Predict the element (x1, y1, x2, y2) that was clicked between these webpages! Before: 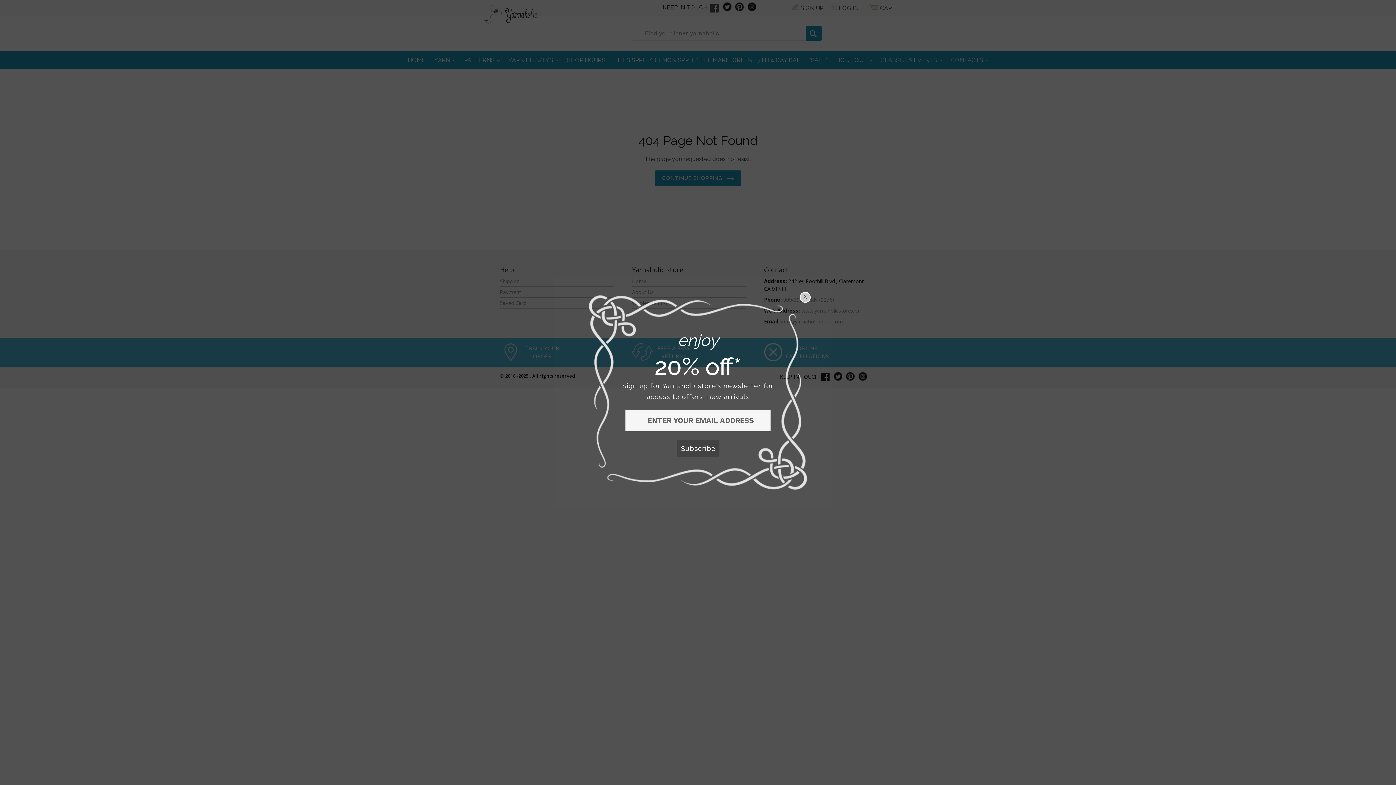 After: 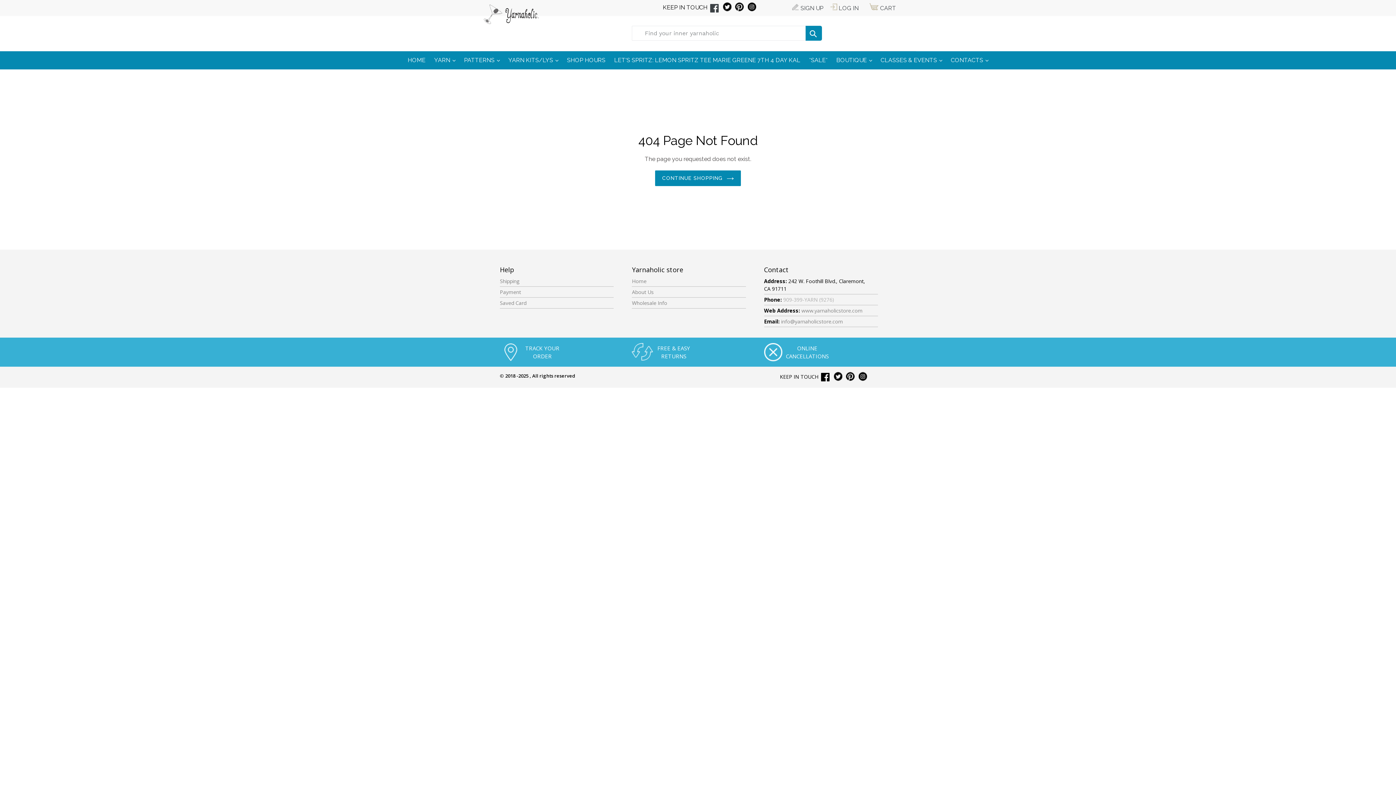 Action: label: X bbox: (803, 293, 807, 300)